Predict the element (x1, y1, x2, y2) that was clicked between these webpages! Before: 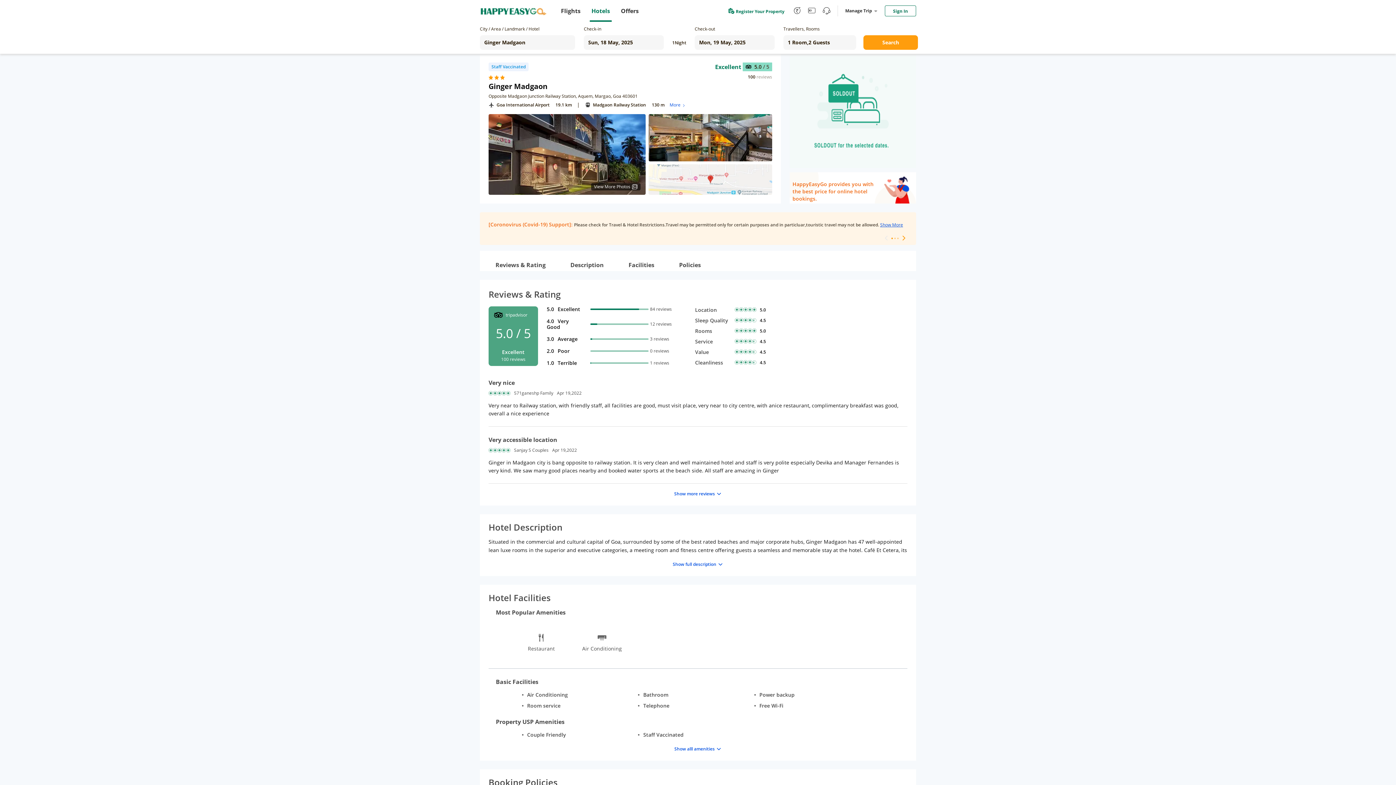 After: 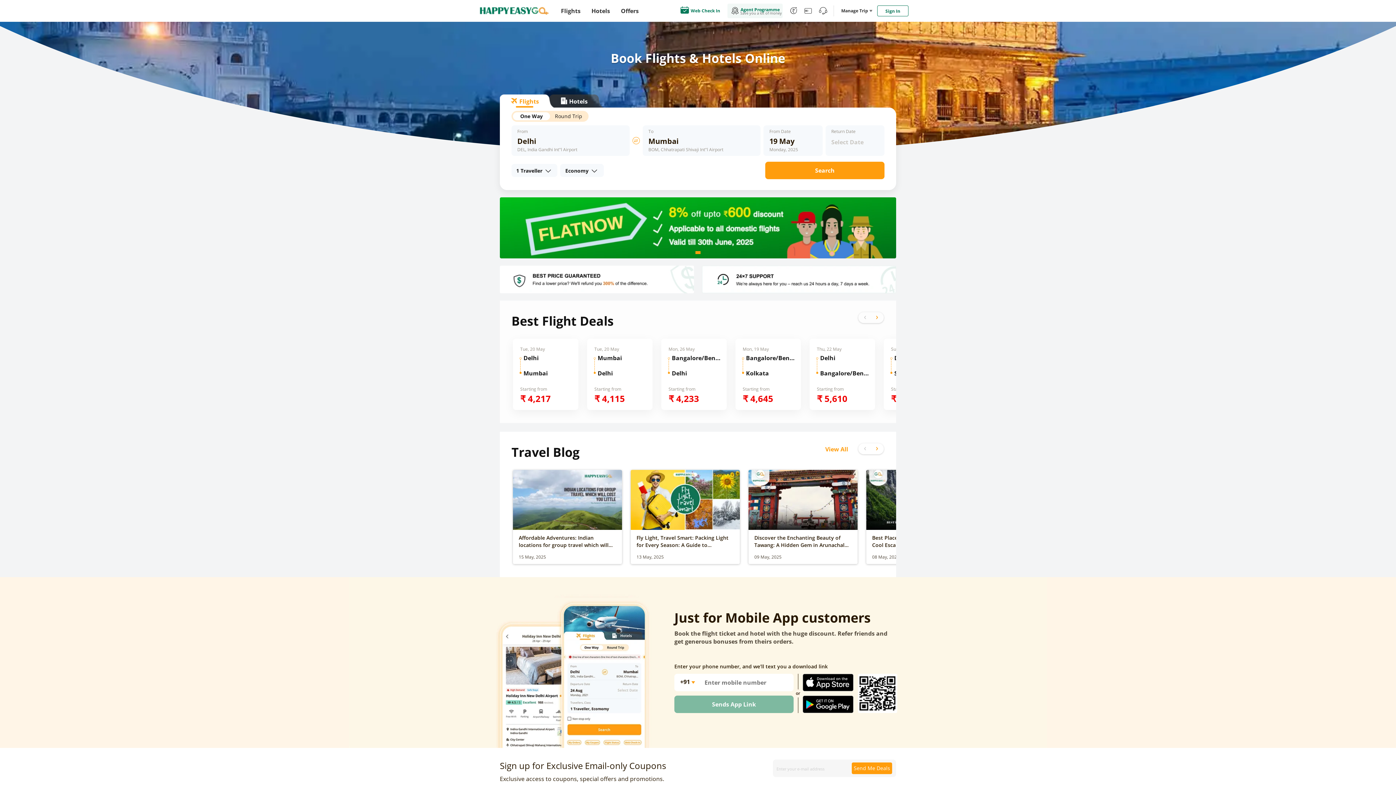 Action: bbox: (480, 0, 555, 21)